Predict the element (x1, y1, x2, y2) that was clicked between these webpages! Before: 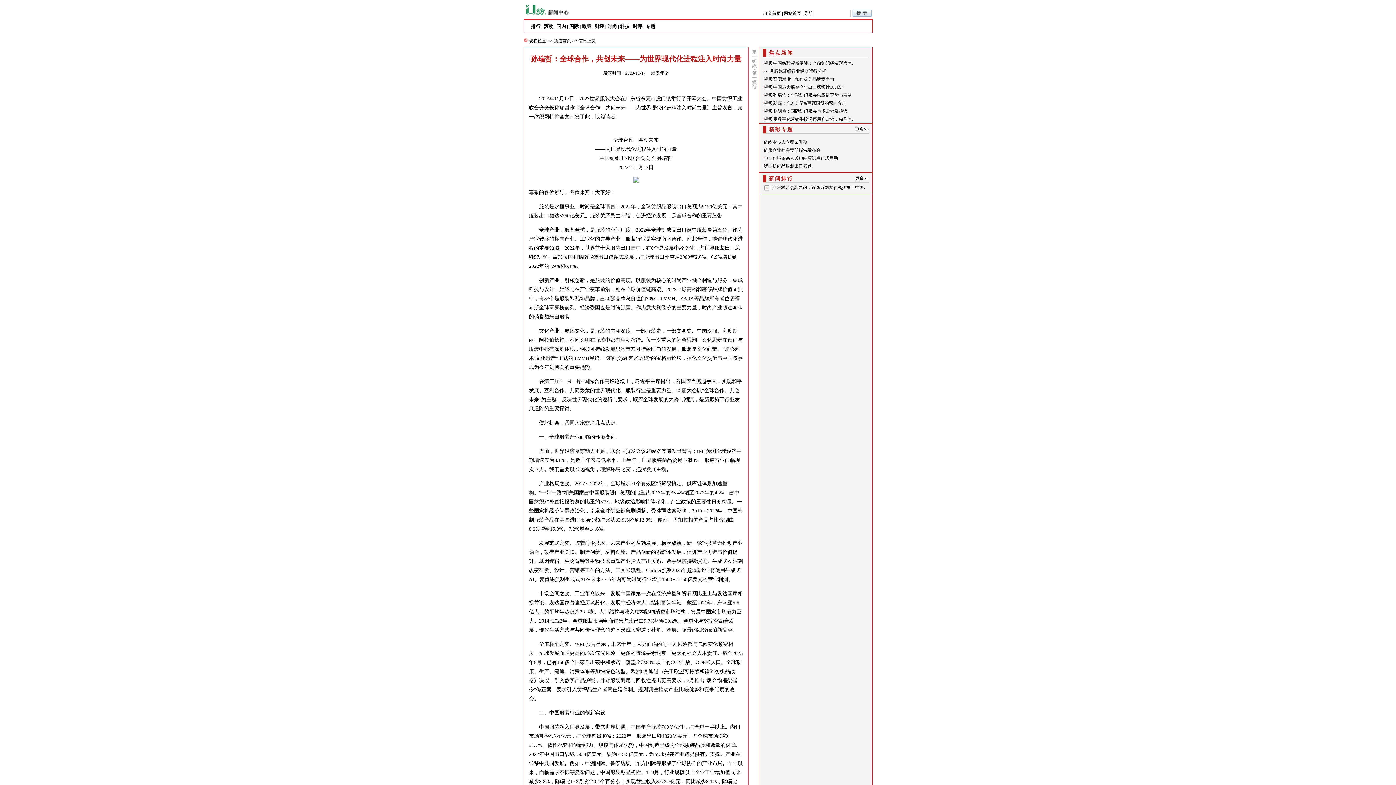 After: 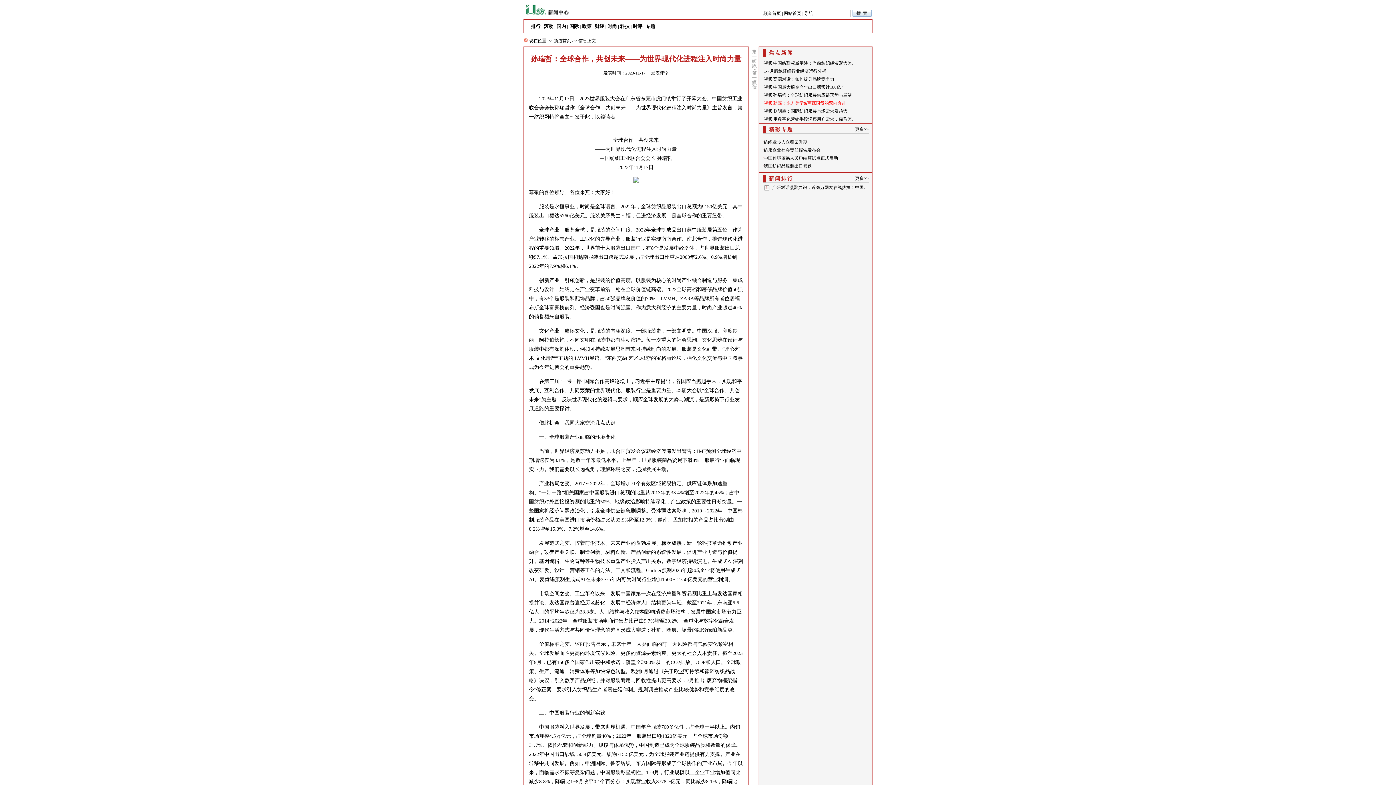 Action: label: 视频|劲霸：东方美学&宝藏国货的双向奔赴 bbox: (764, 100, 846, 105)